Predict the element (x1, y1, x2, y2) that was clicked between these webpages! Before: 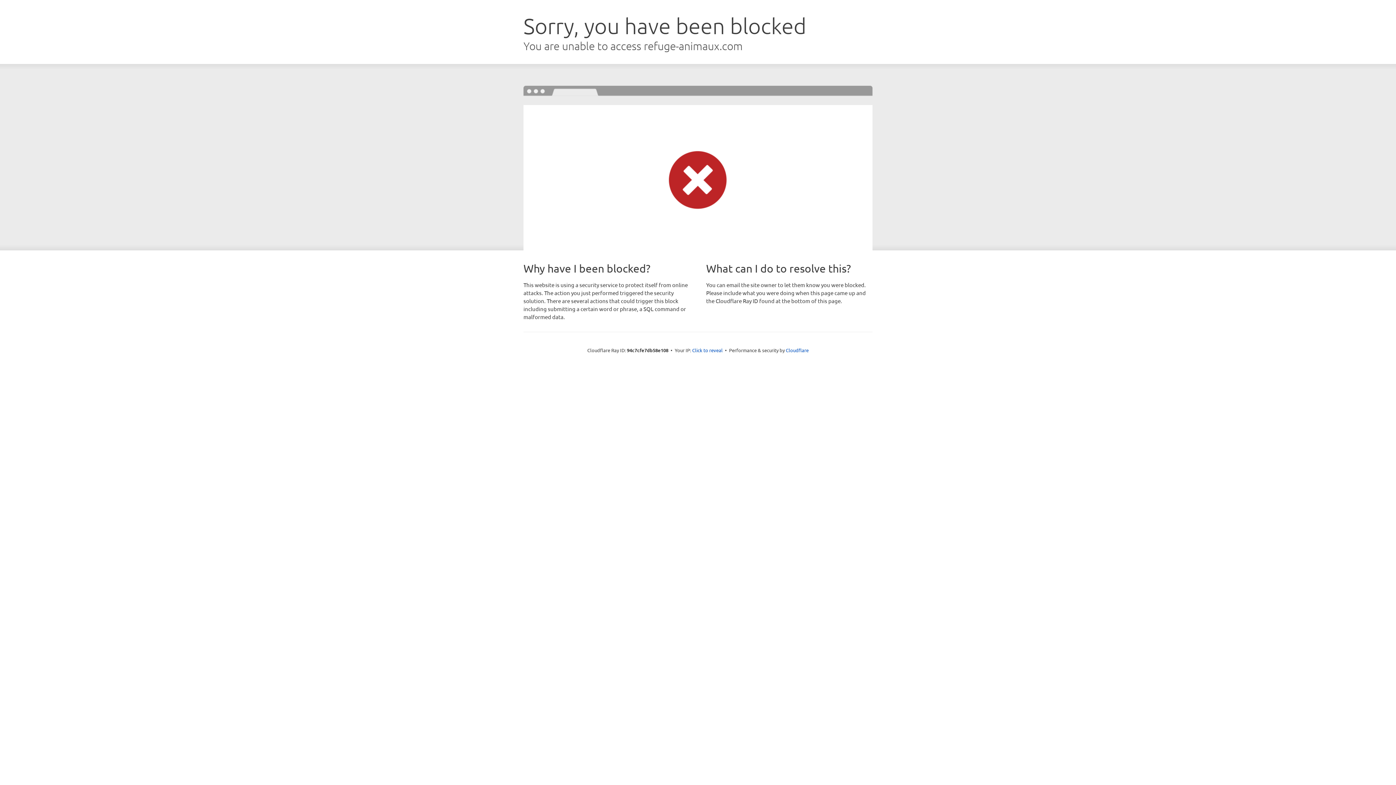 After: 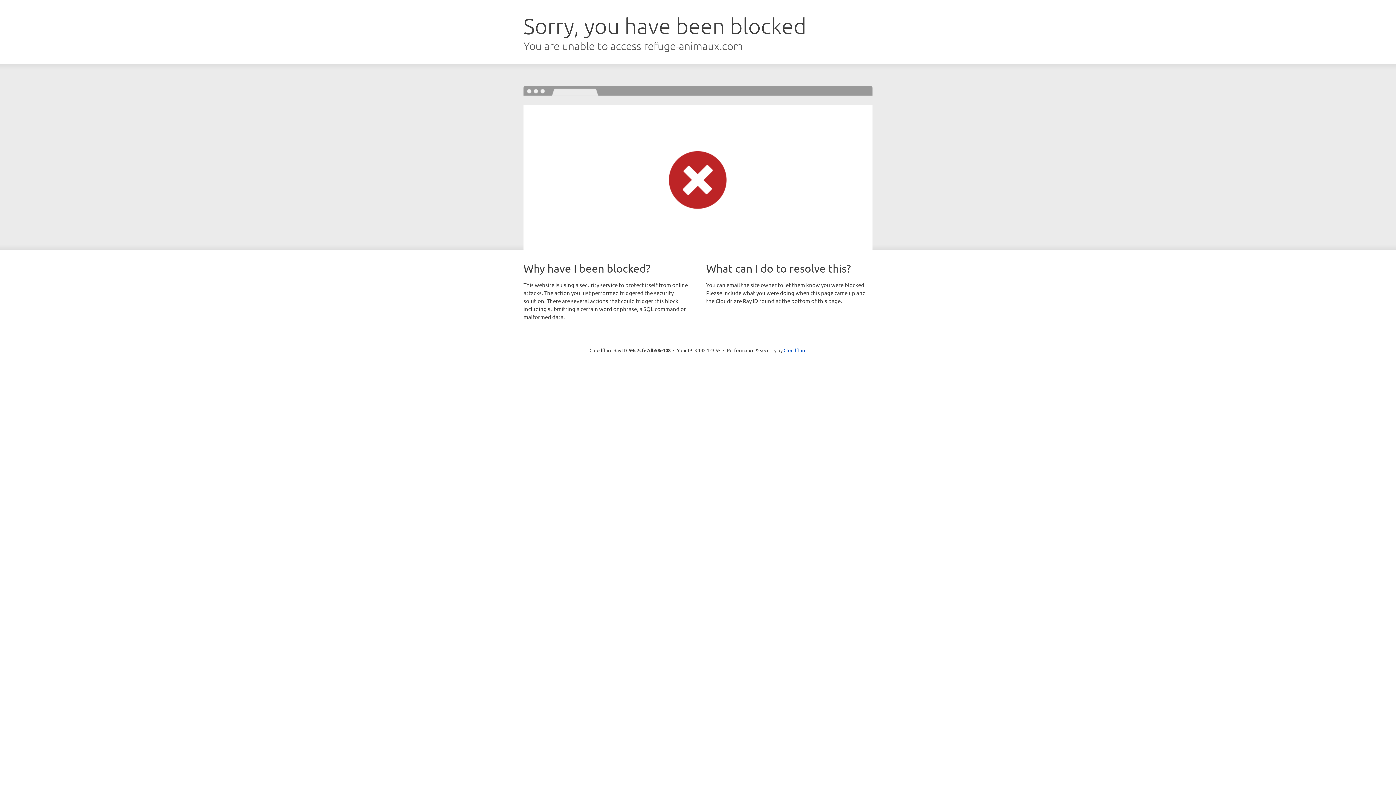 Action: label: Click to reveal bbox: (692, 346, 722, 353)